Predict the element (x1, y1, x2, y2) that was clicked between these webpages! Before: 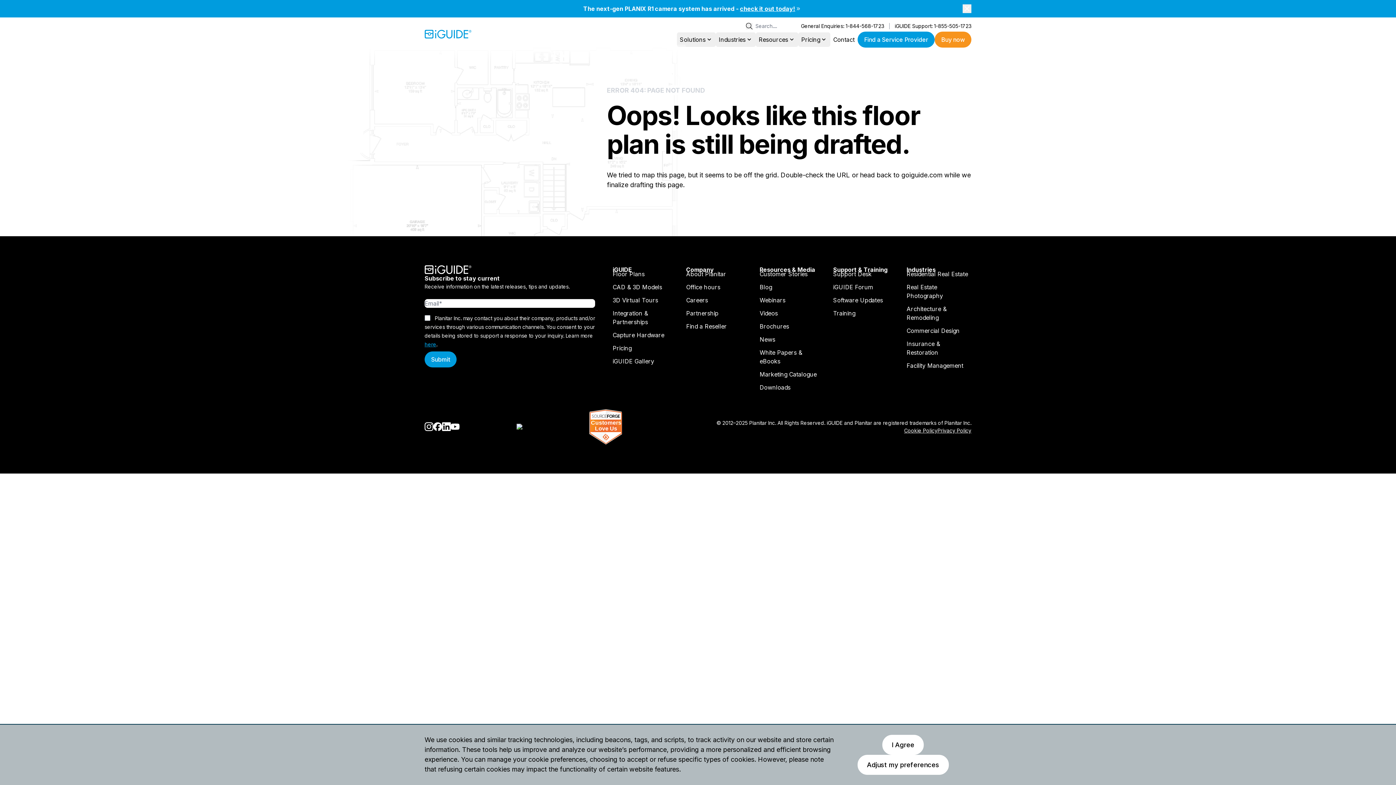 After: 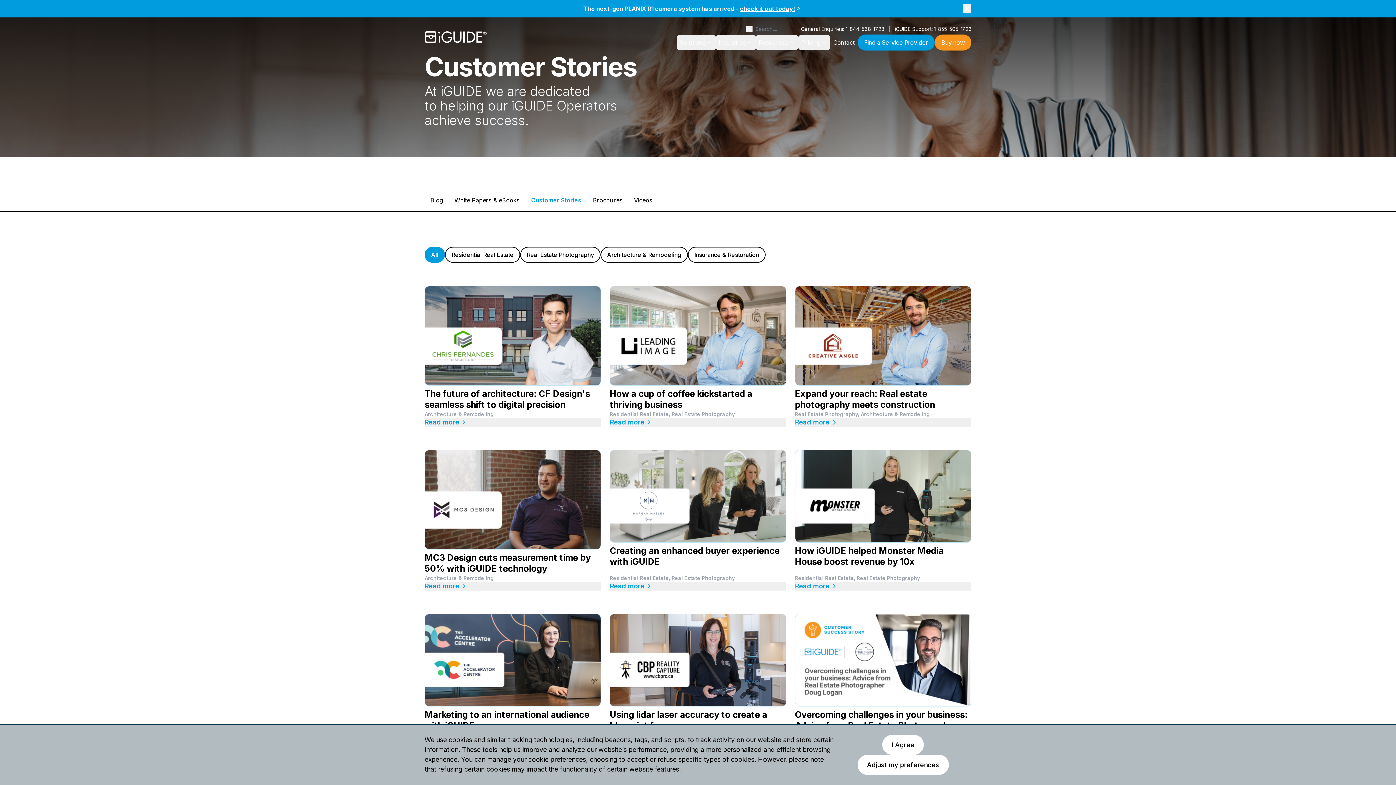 Action: label: Customer Stories bbox: (759, 270, 807, 277)